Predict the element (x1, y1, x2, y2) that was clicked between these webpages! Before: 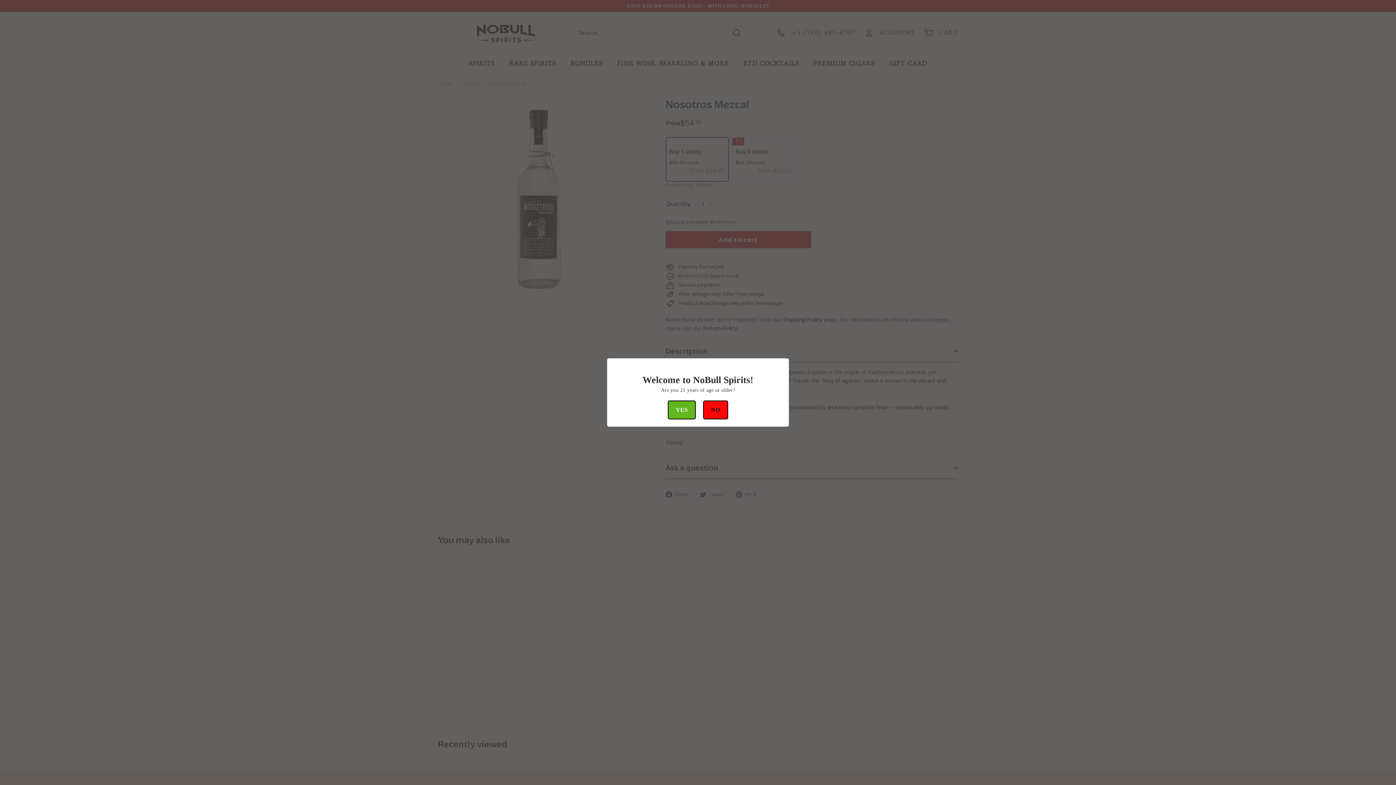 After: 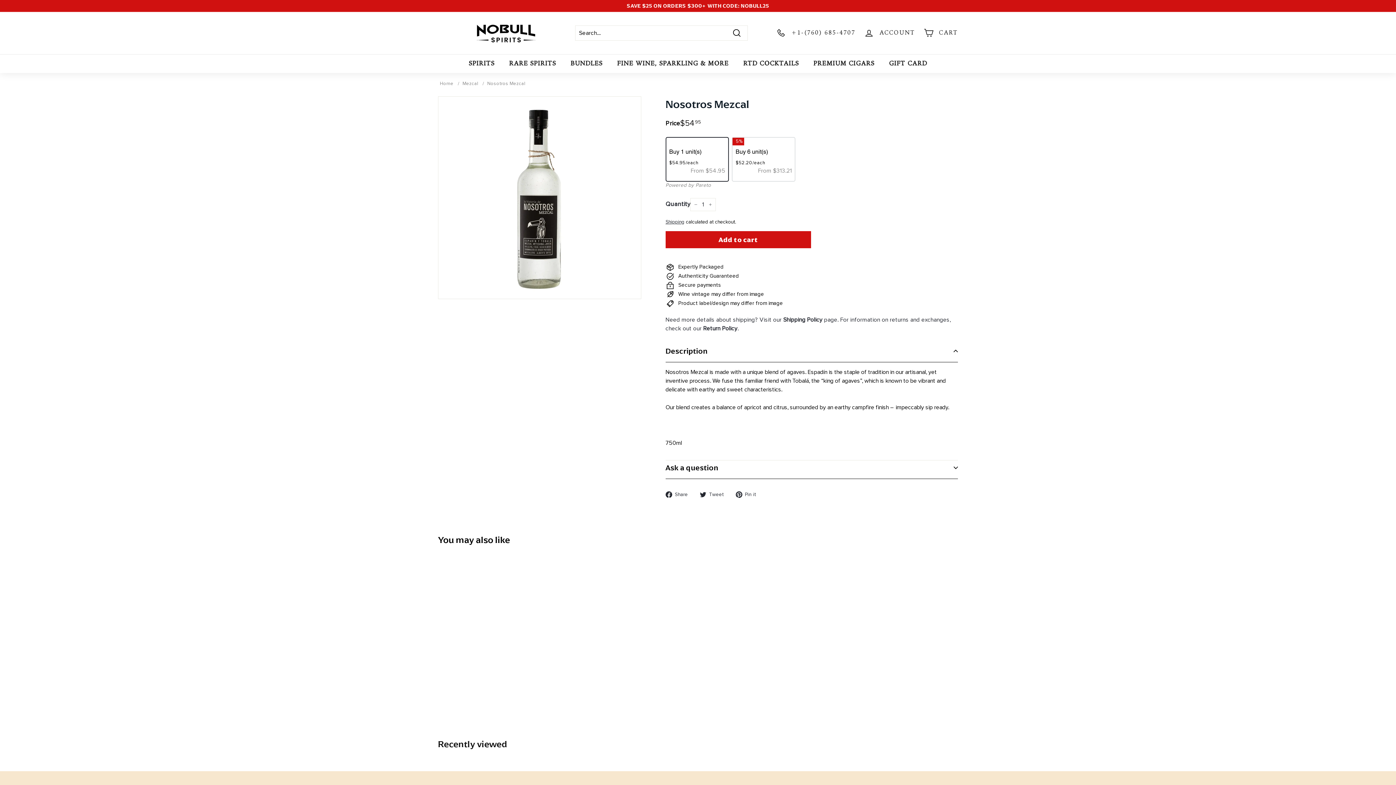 Action: bbox: (667, 400, 696, 419) label: YES